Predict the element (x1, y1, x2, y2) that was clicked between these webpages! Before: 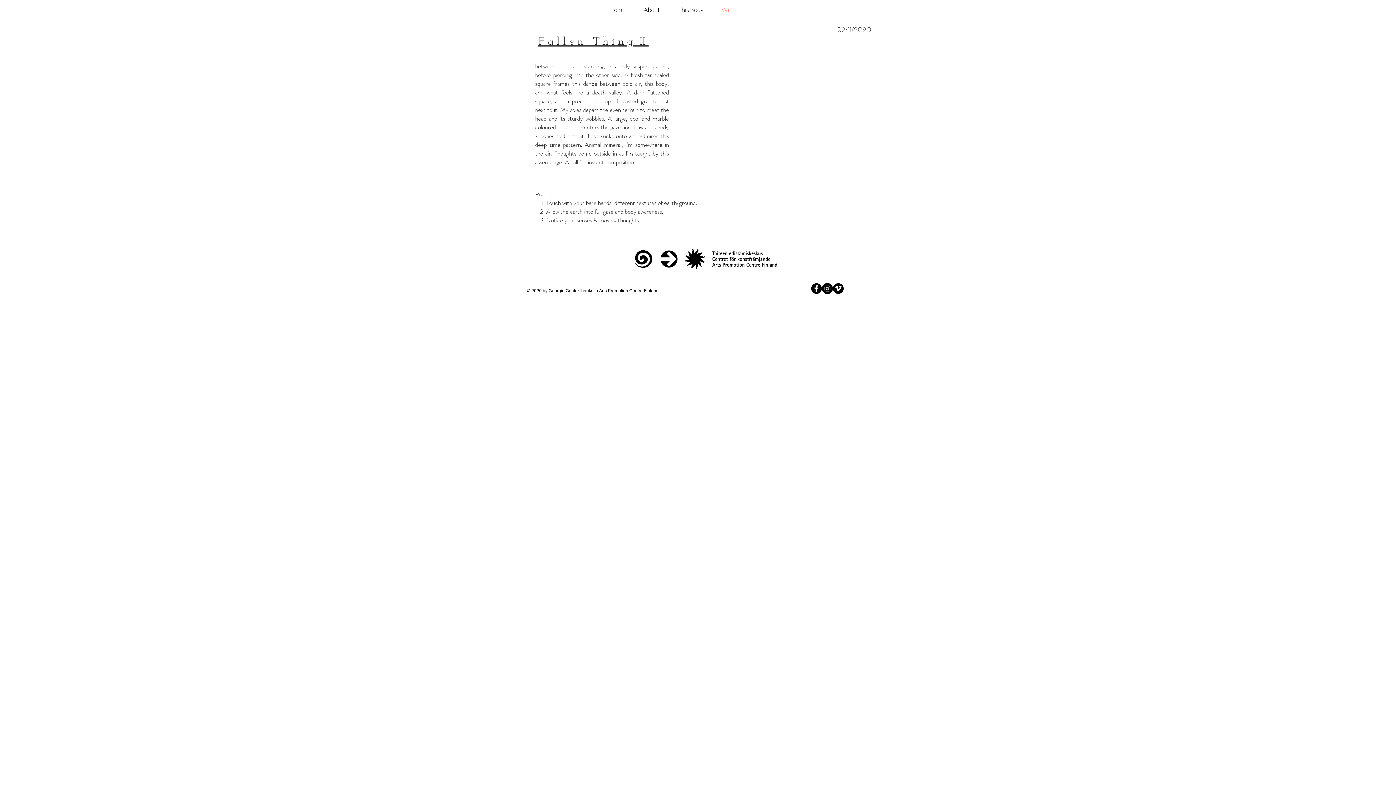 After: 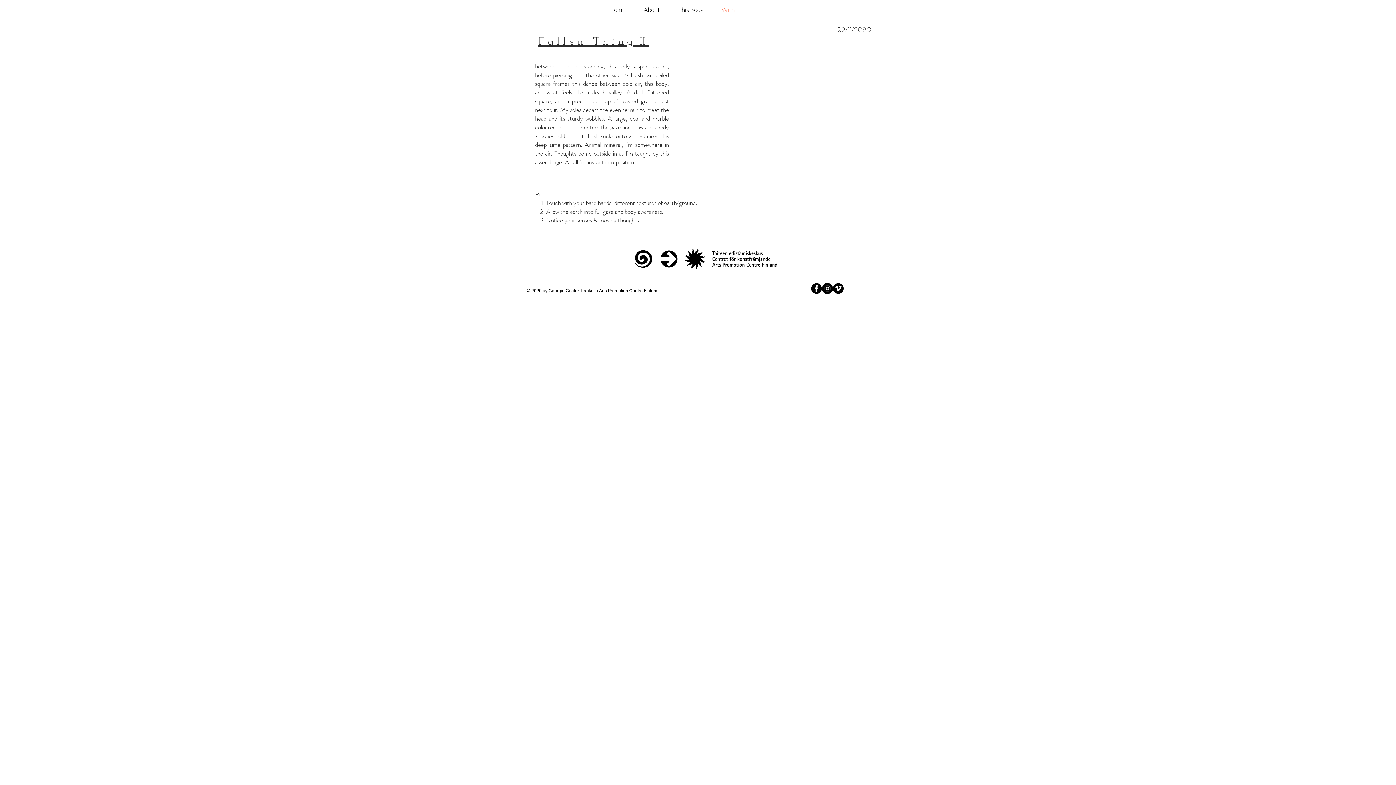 Action: bbox: (822, 283, 833, 294)